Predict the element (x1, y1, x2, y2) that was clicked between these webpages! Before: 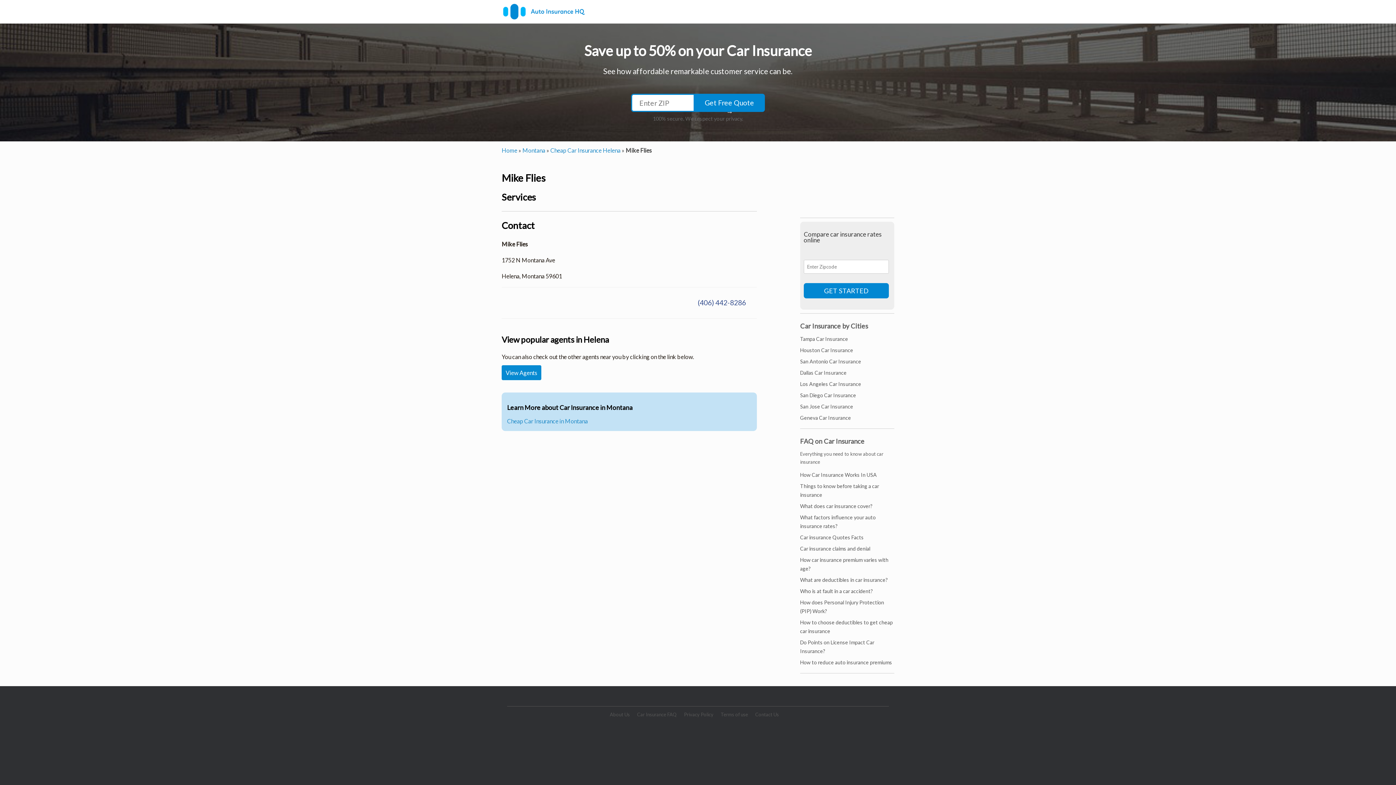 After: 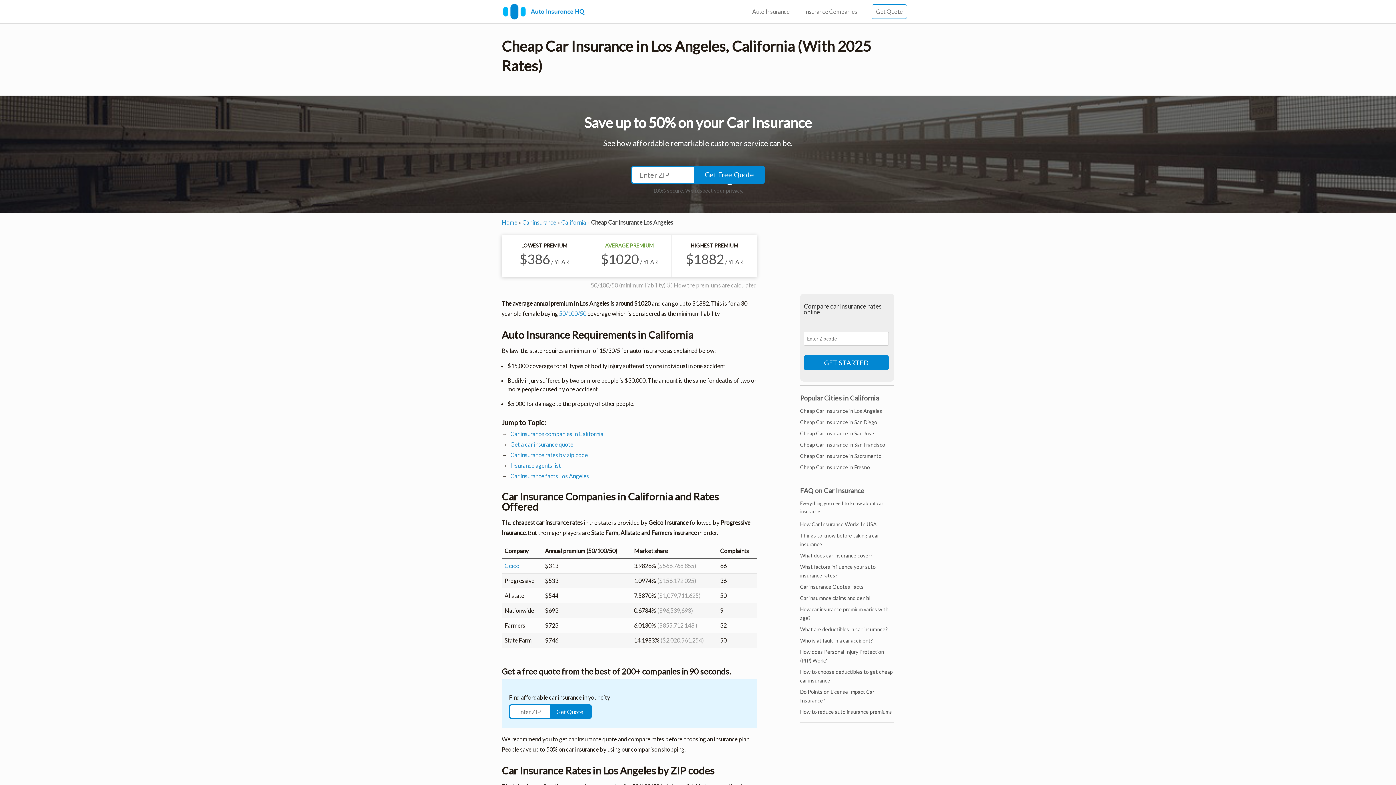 Action: bbox: (800, 381, 861, 387) label: Los Angeles Car Insurance